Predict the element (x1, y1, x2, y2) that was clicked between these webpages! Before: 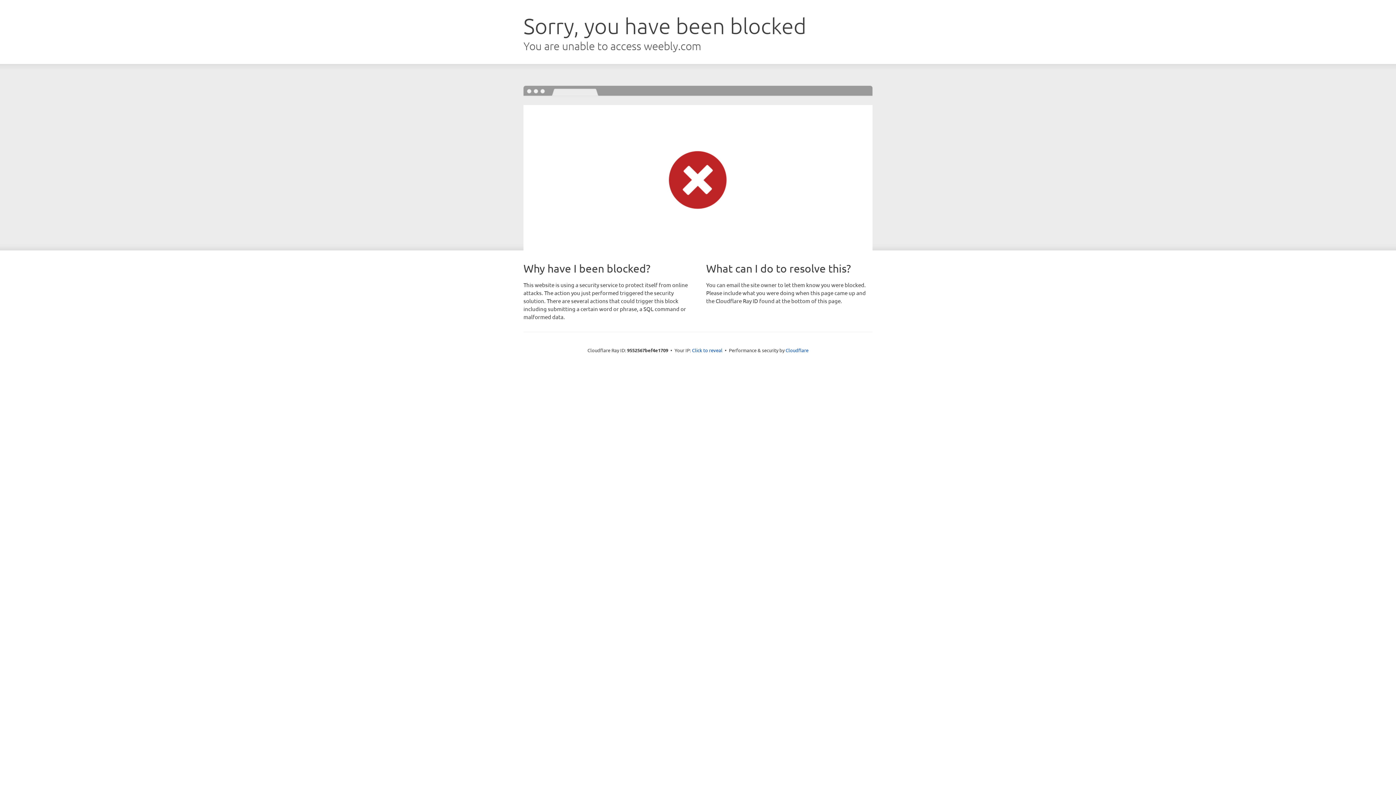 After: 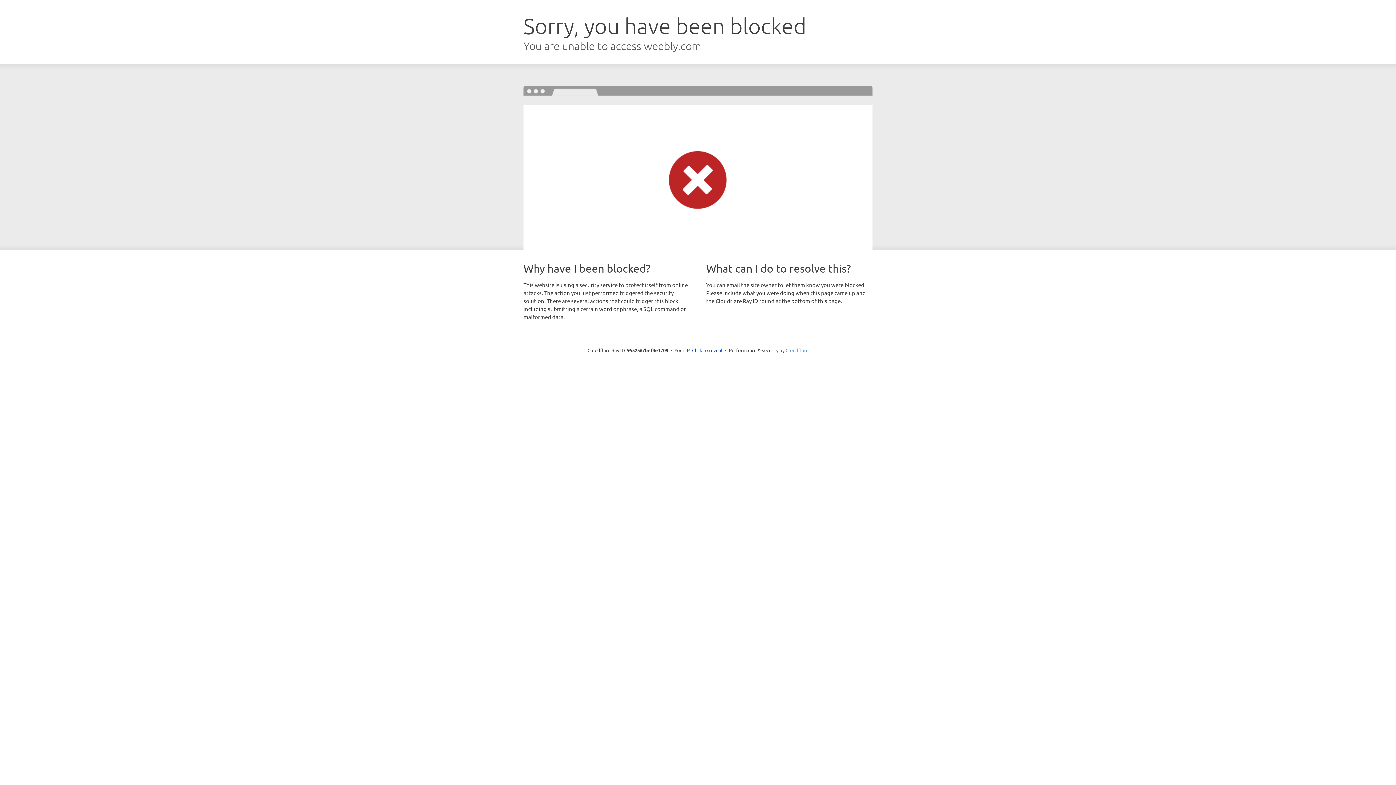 Action: label: Cloudflare bbox: (785, 347, 808, 353)